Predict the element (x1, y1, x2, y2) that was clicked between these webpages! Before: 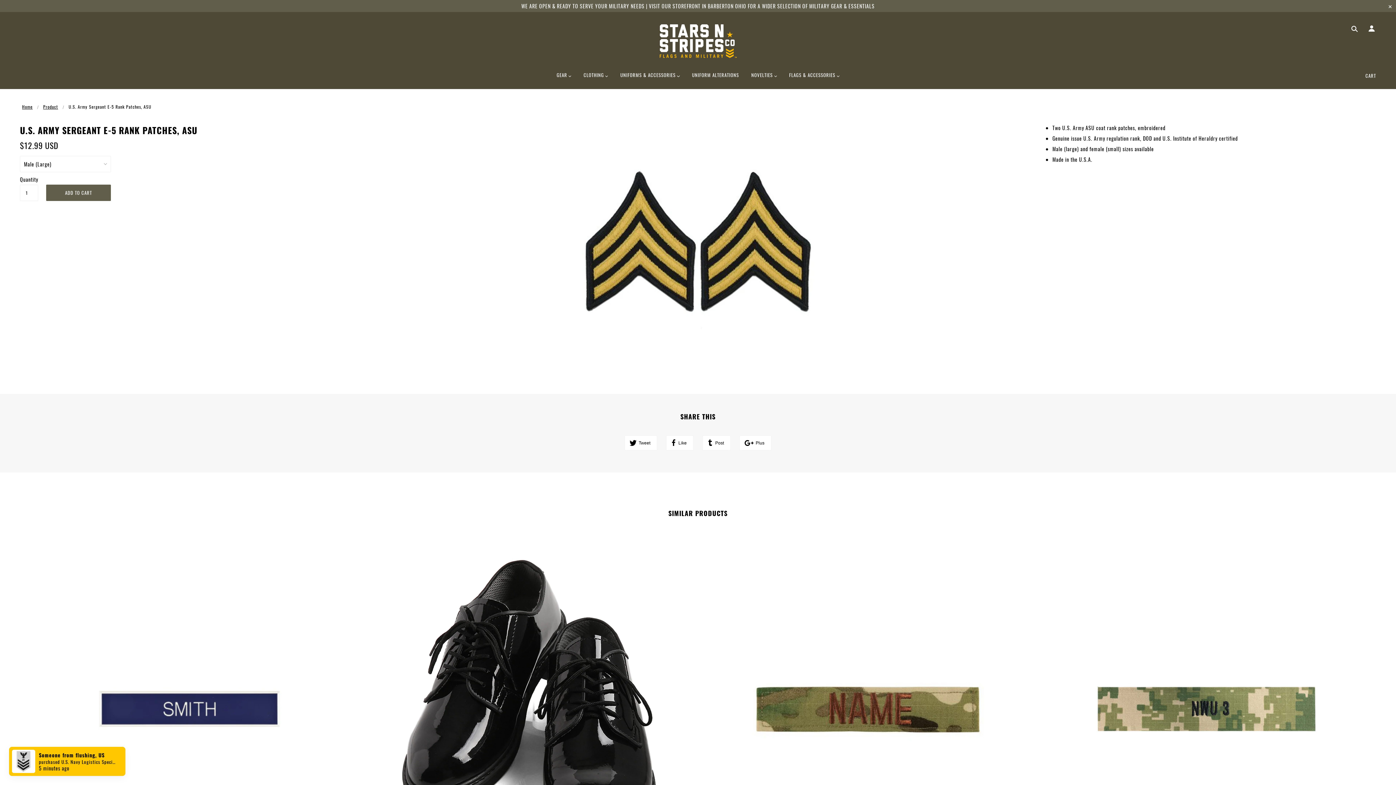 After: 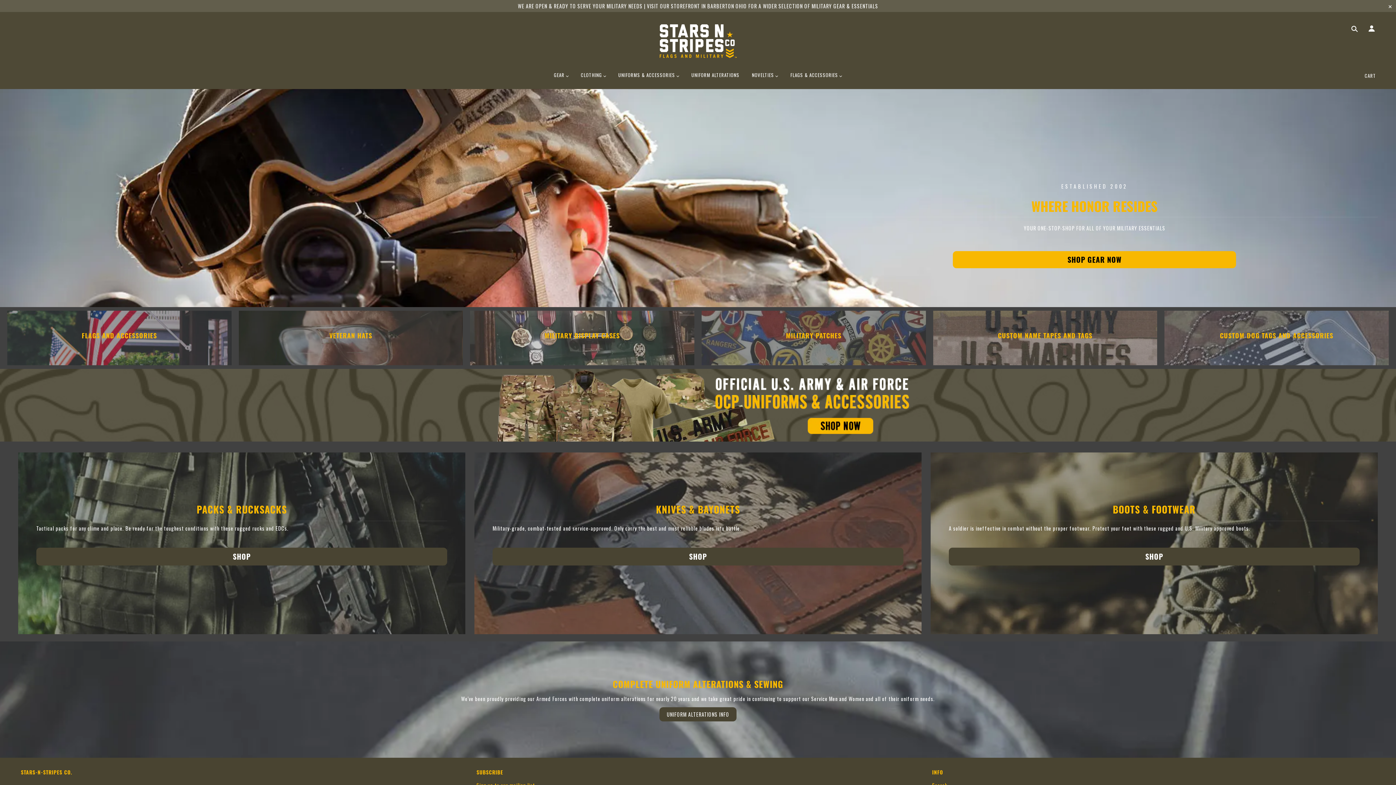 Action: label: Home bbox: (22, 103, 32, 109)